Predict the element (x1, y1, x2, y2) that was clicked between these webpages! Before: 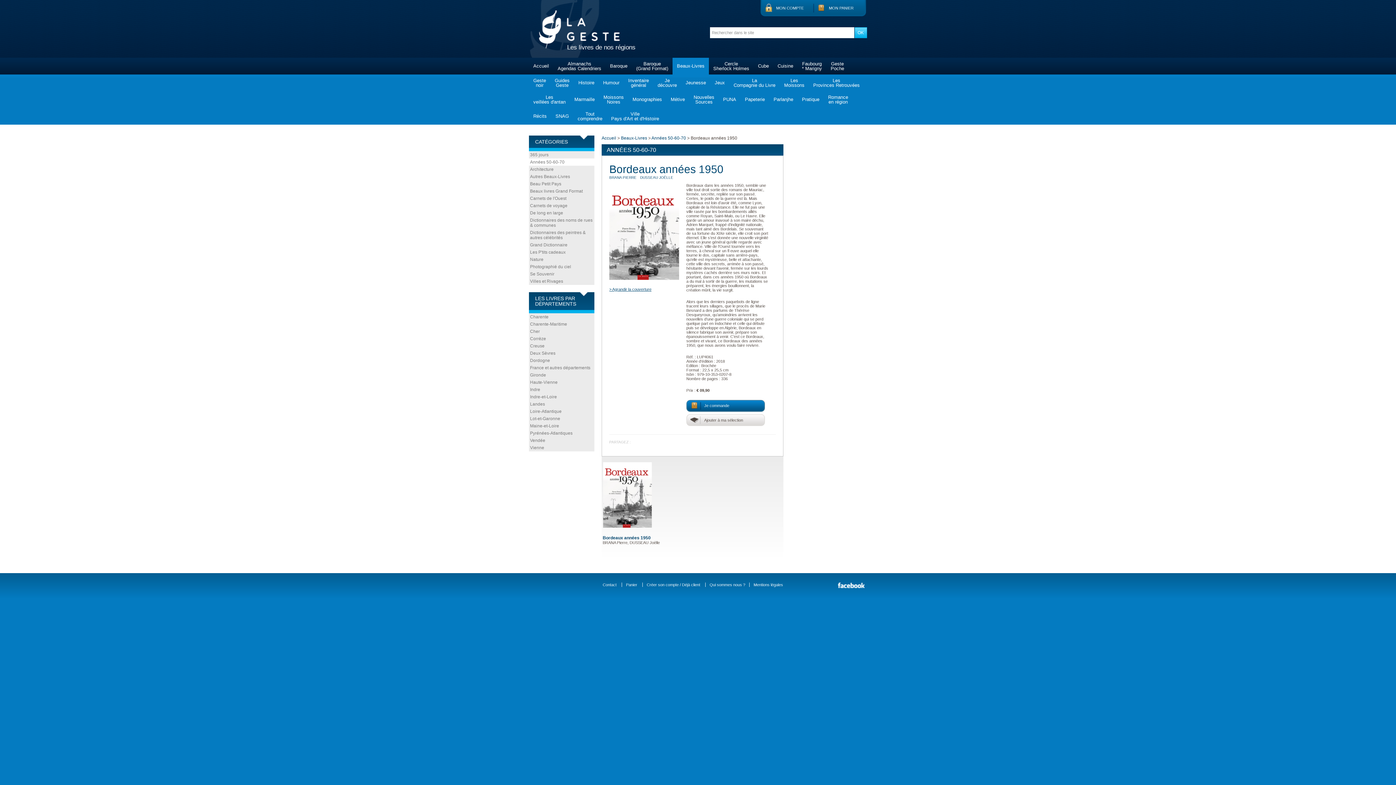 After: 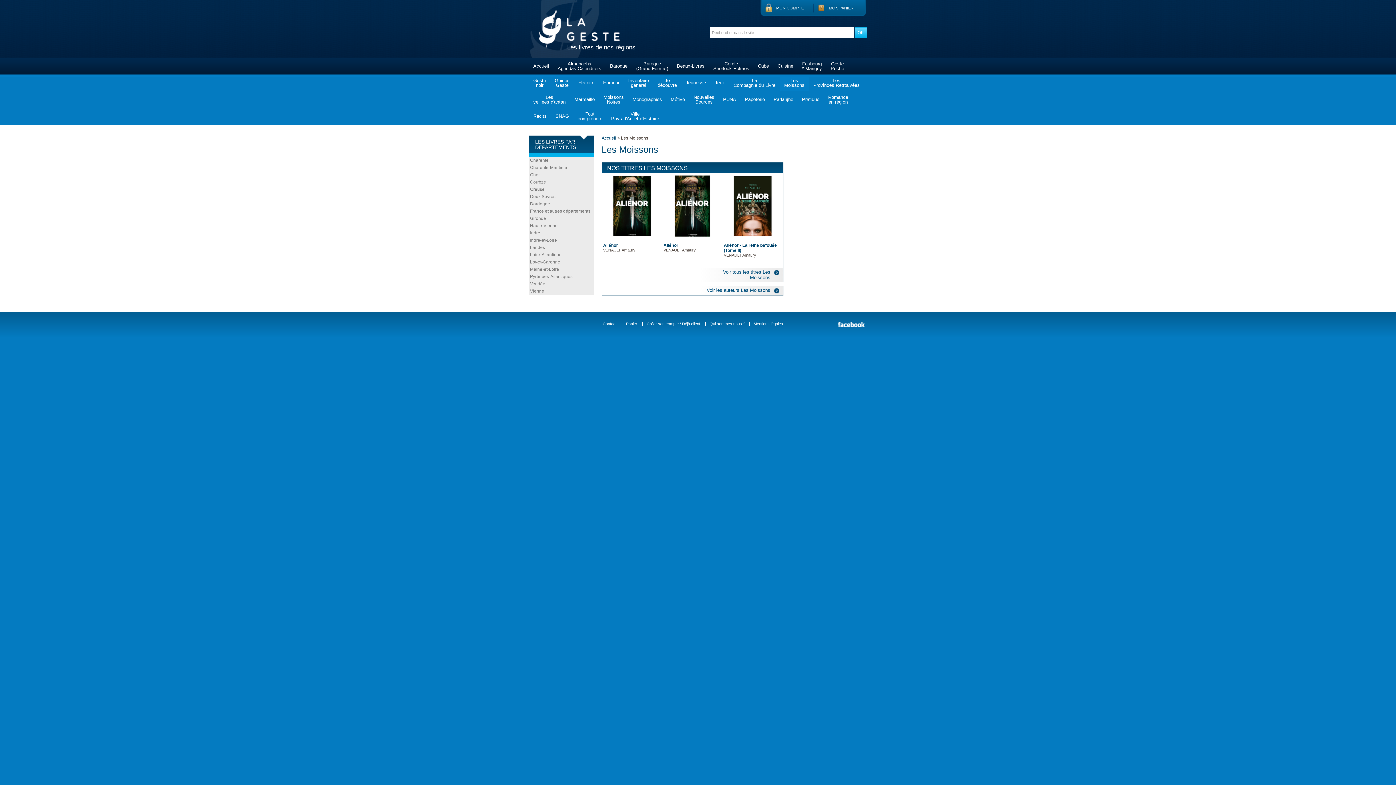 Action: bbox: (780, 74, 809, 91) label: Les
Moissons